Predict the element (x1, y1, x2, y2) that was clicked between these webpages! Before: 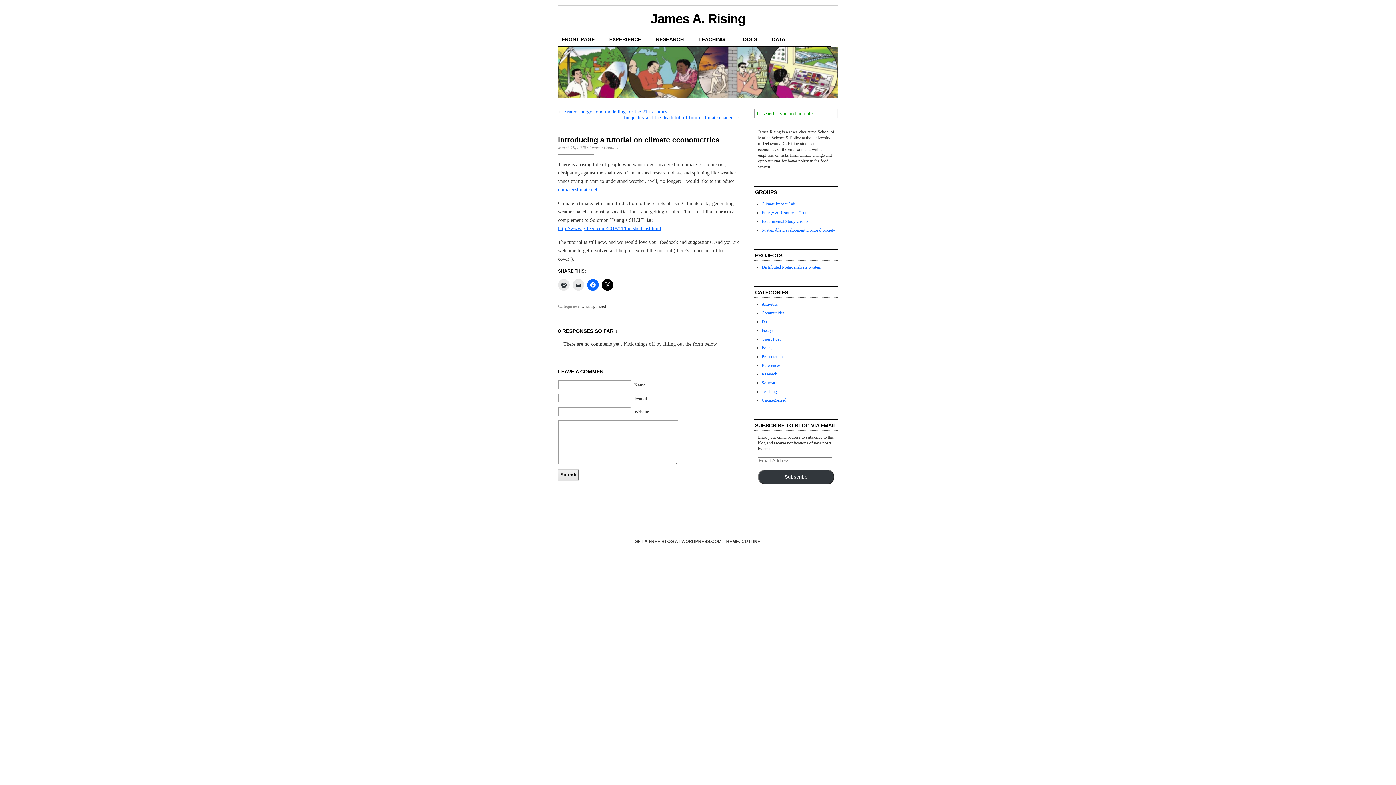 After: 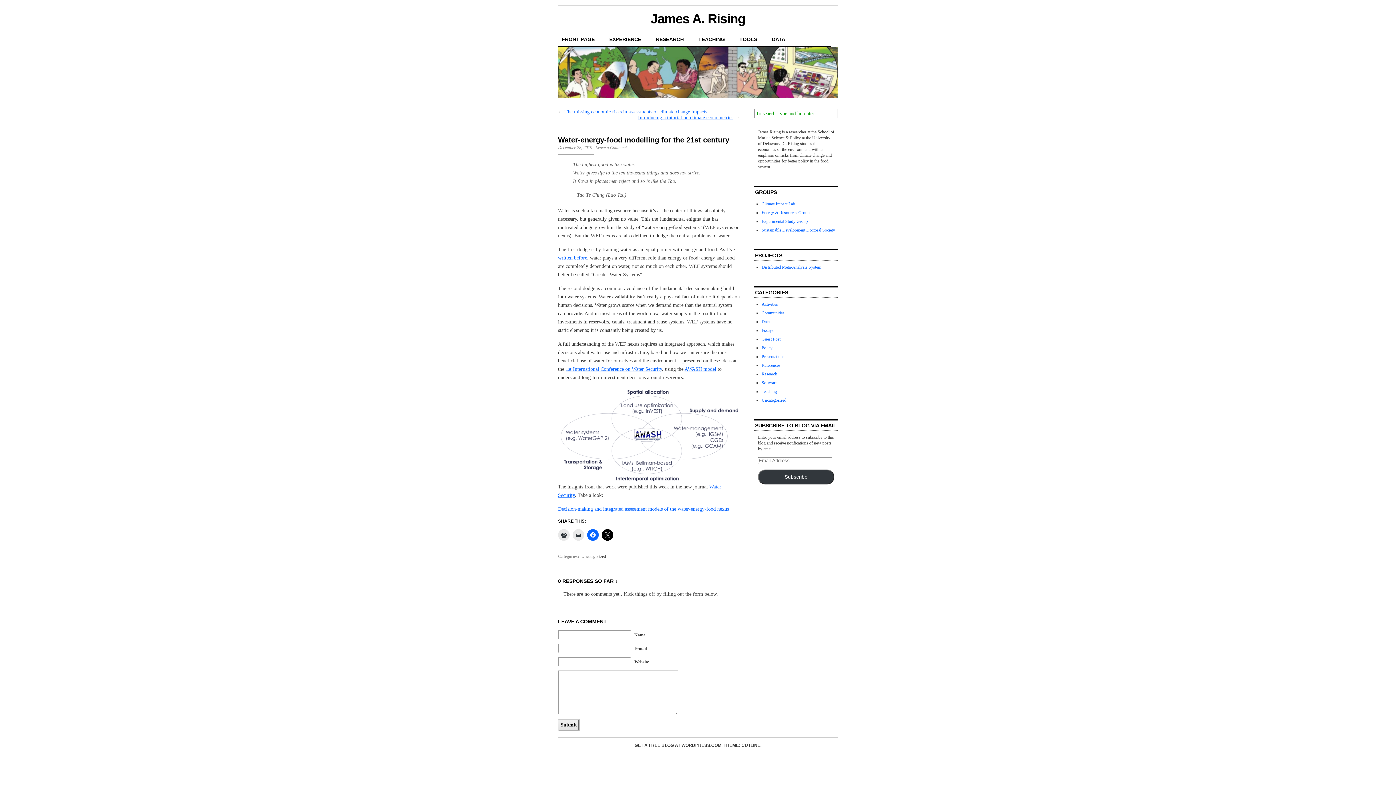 Action: label: Water-energy-food modelling for the 21st century bbox: (564, 109, 667, 114)